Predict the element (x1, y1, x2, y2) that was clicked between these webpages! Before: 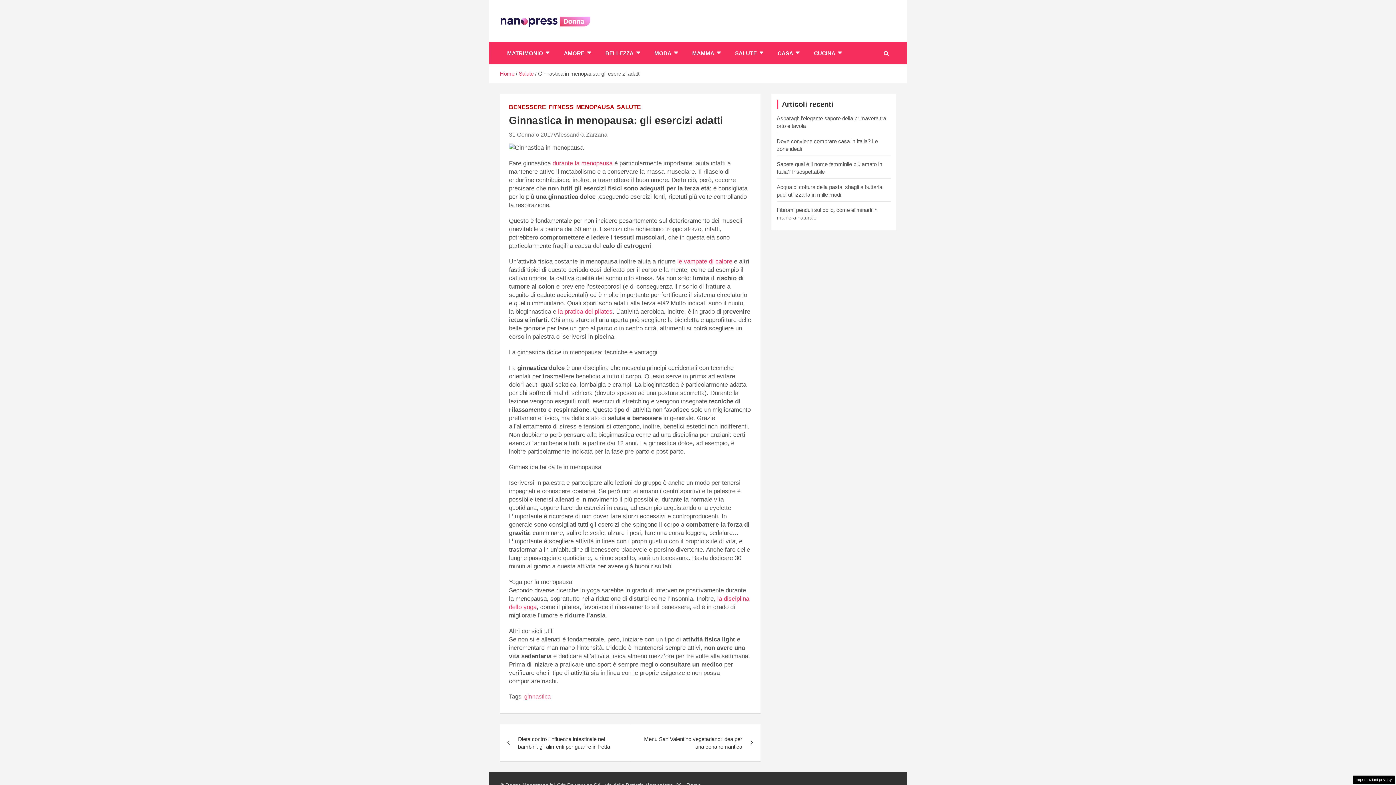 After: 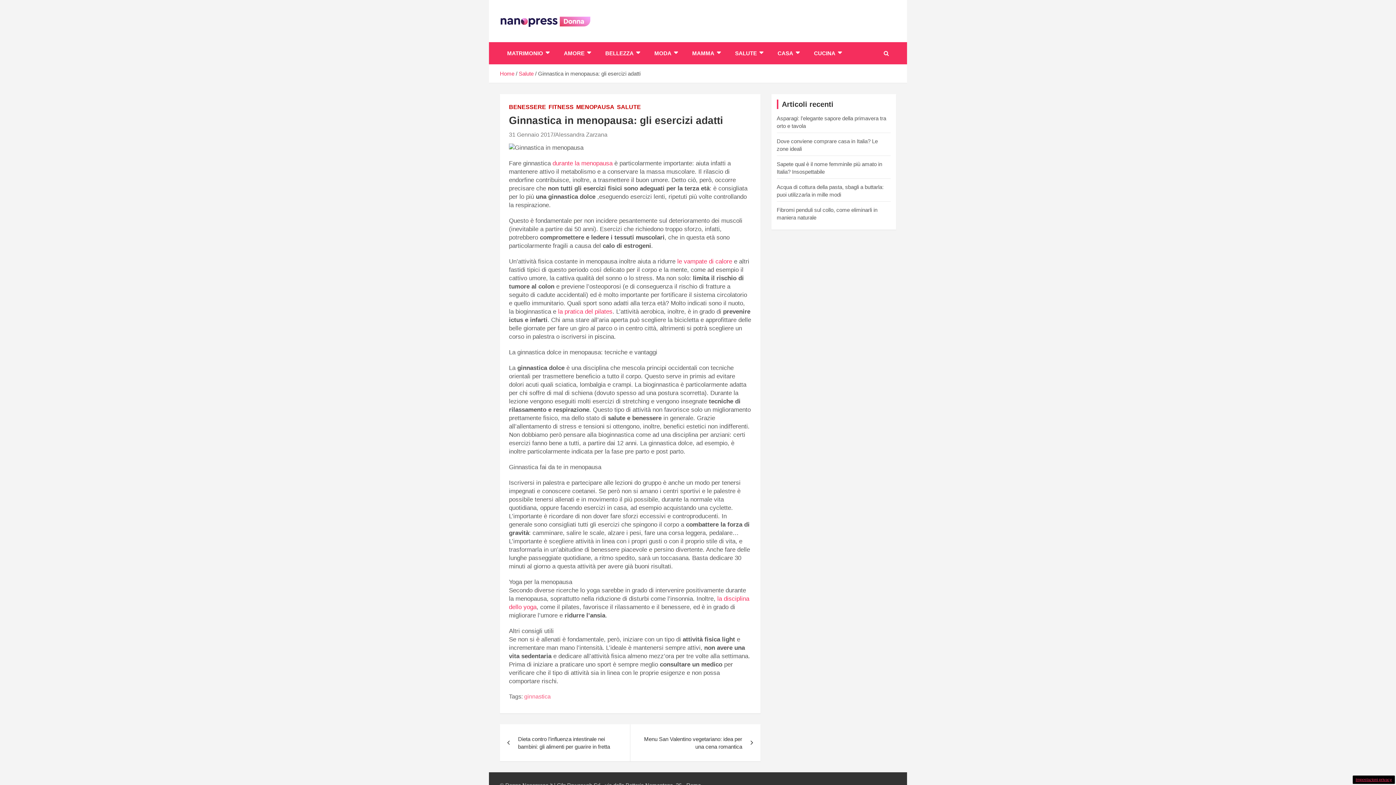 Action: label: Impostazioni privacy bbox: (1353, 776, 1395, 784)